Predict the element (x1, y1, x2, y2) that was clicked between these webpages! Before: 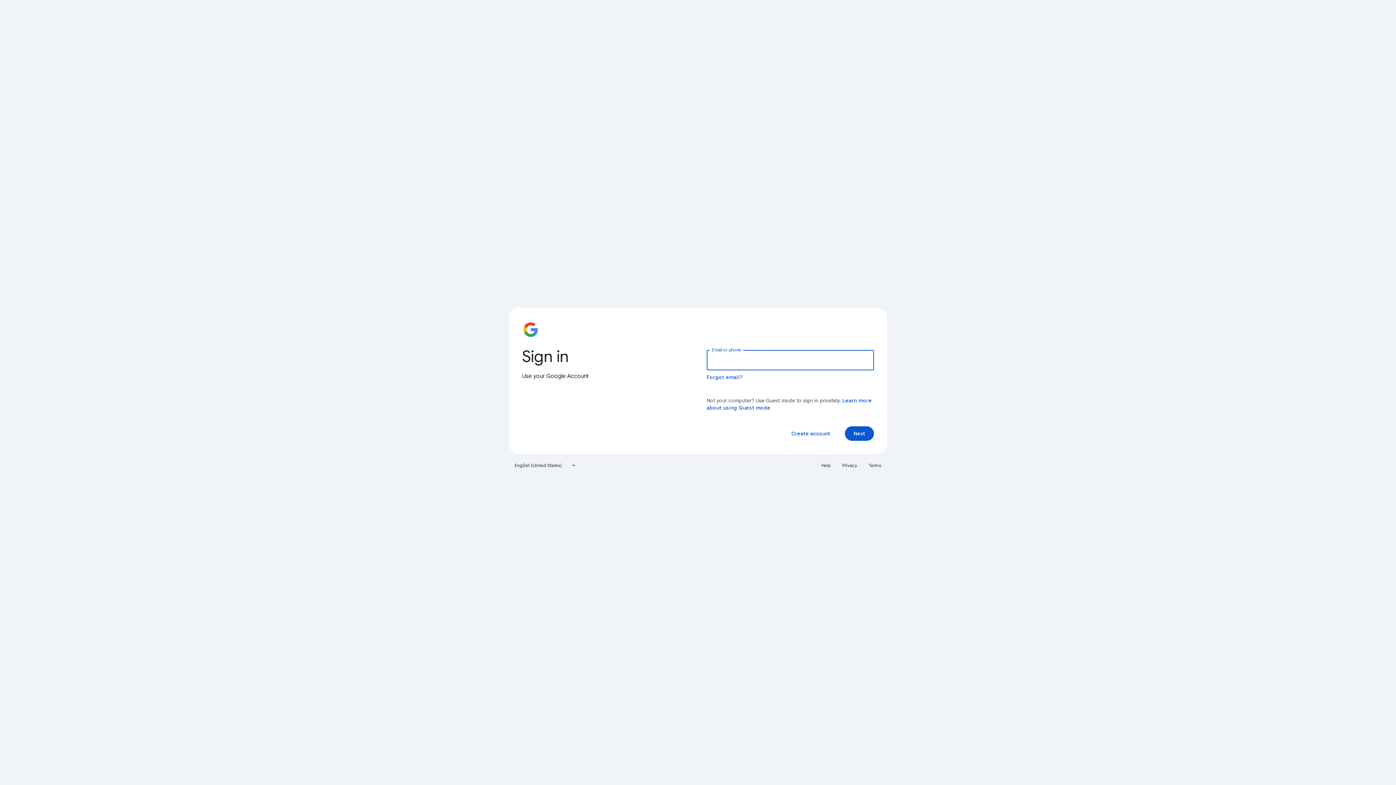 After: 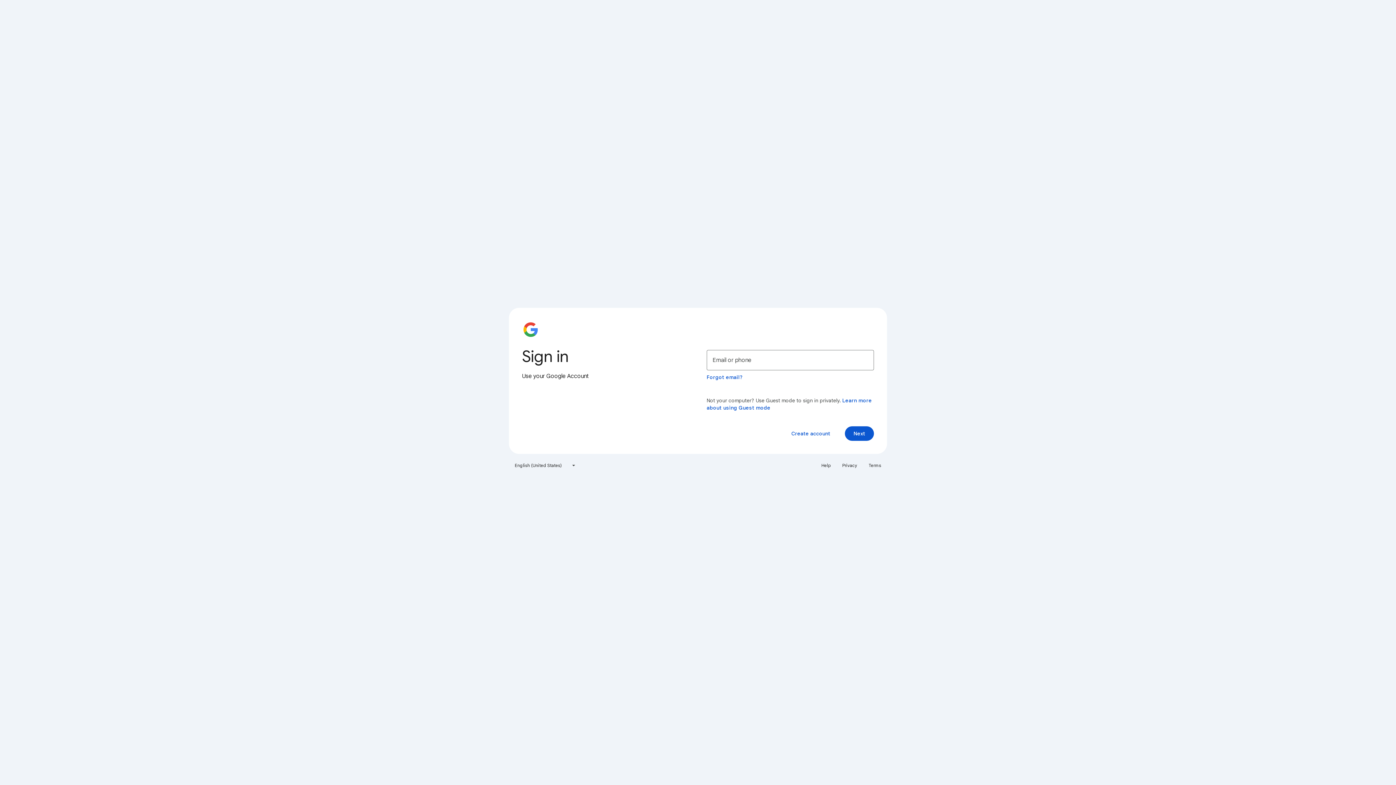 Action: bbox: (817, 460, 835, 471) label: Help